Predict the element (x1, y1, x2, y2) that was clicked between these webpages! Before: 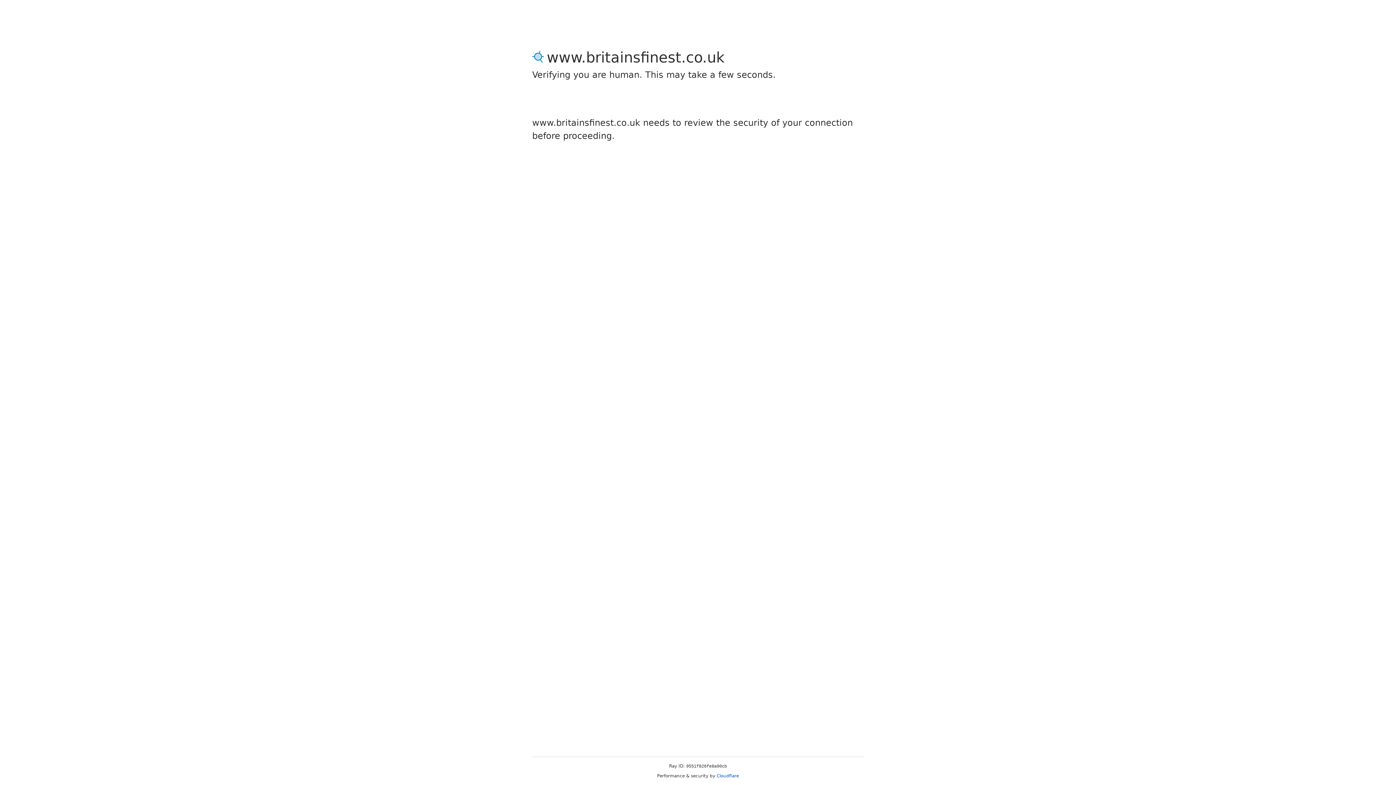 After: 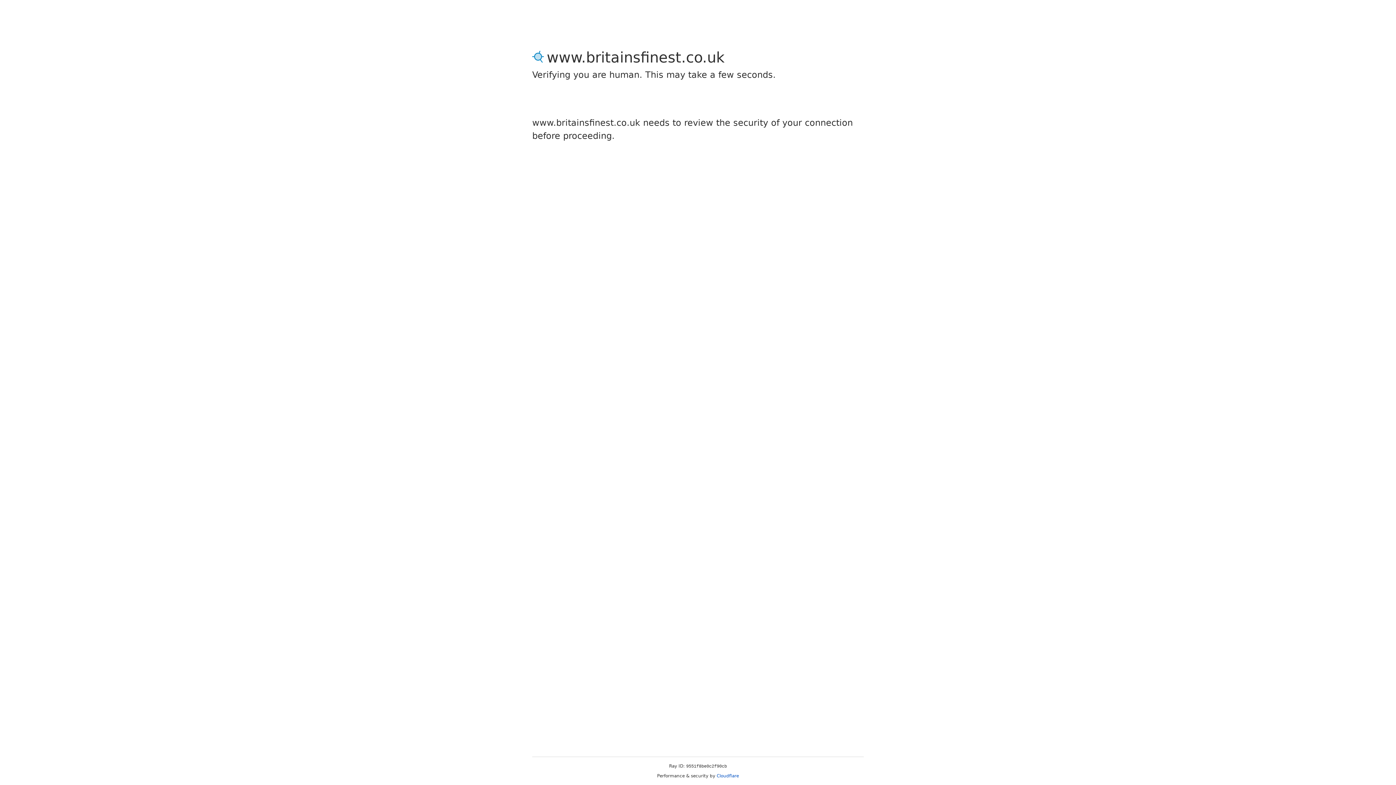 Action: label: Cloudflare bbox: (716, 773, 739, 778)